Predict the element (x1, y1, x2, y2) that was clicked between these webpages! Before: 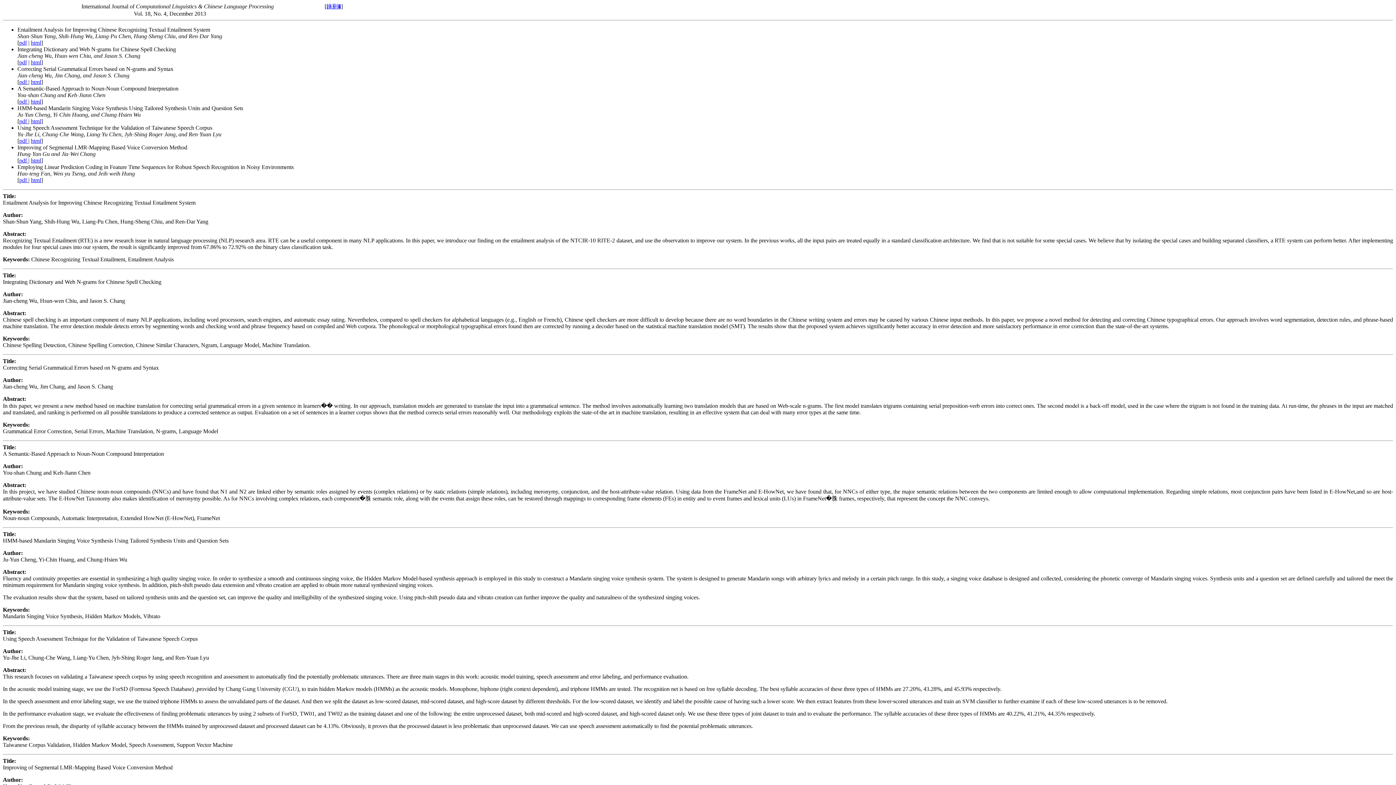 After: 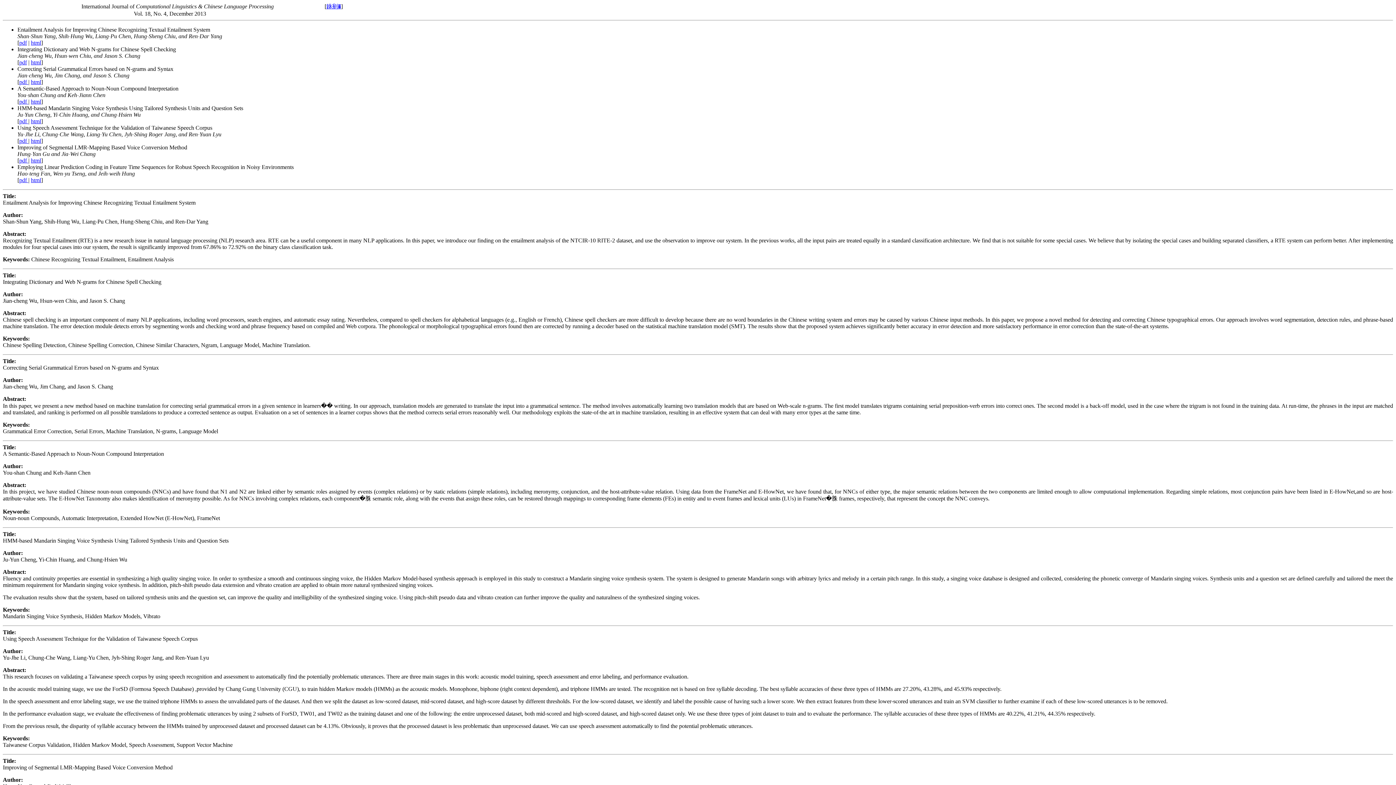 Action: label: pdf  bbox: (19, 98, 28, 104)